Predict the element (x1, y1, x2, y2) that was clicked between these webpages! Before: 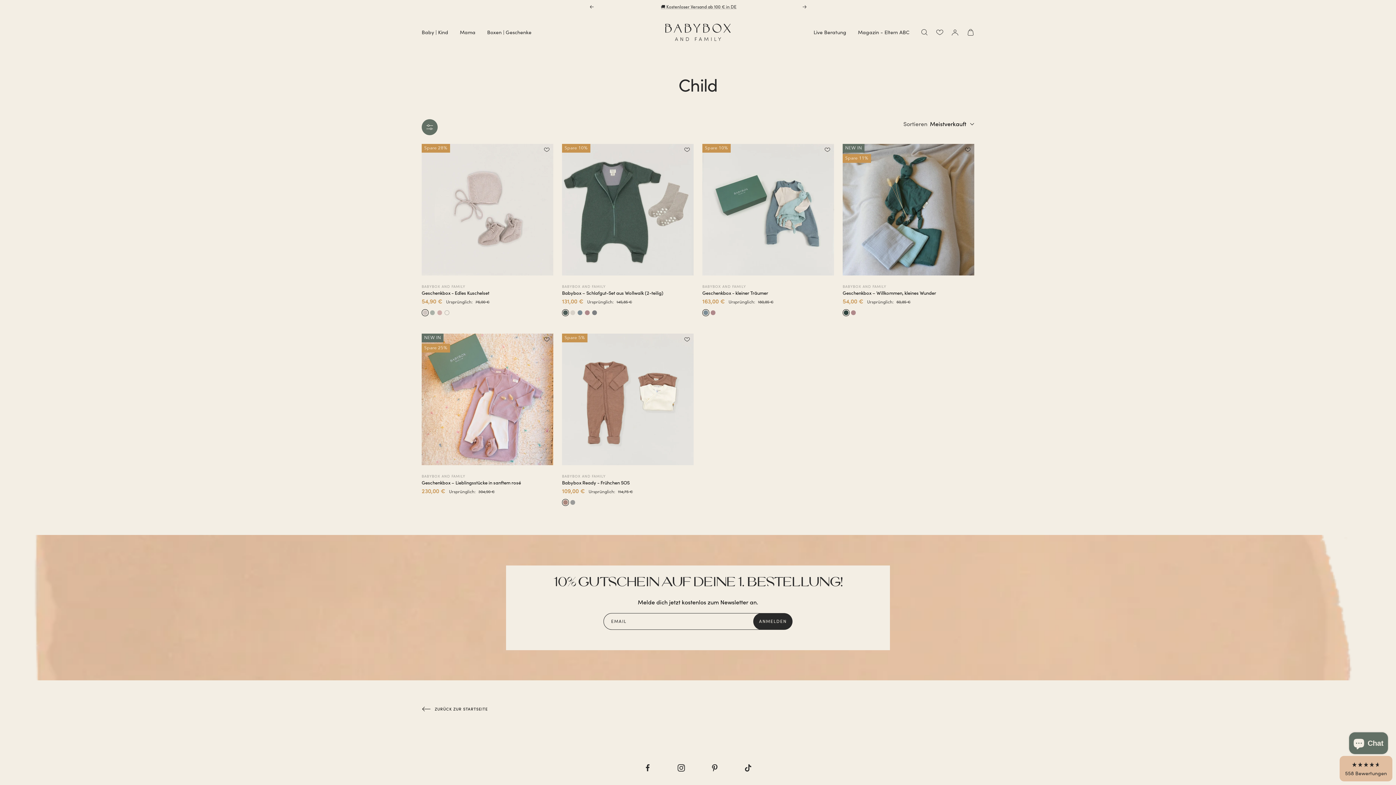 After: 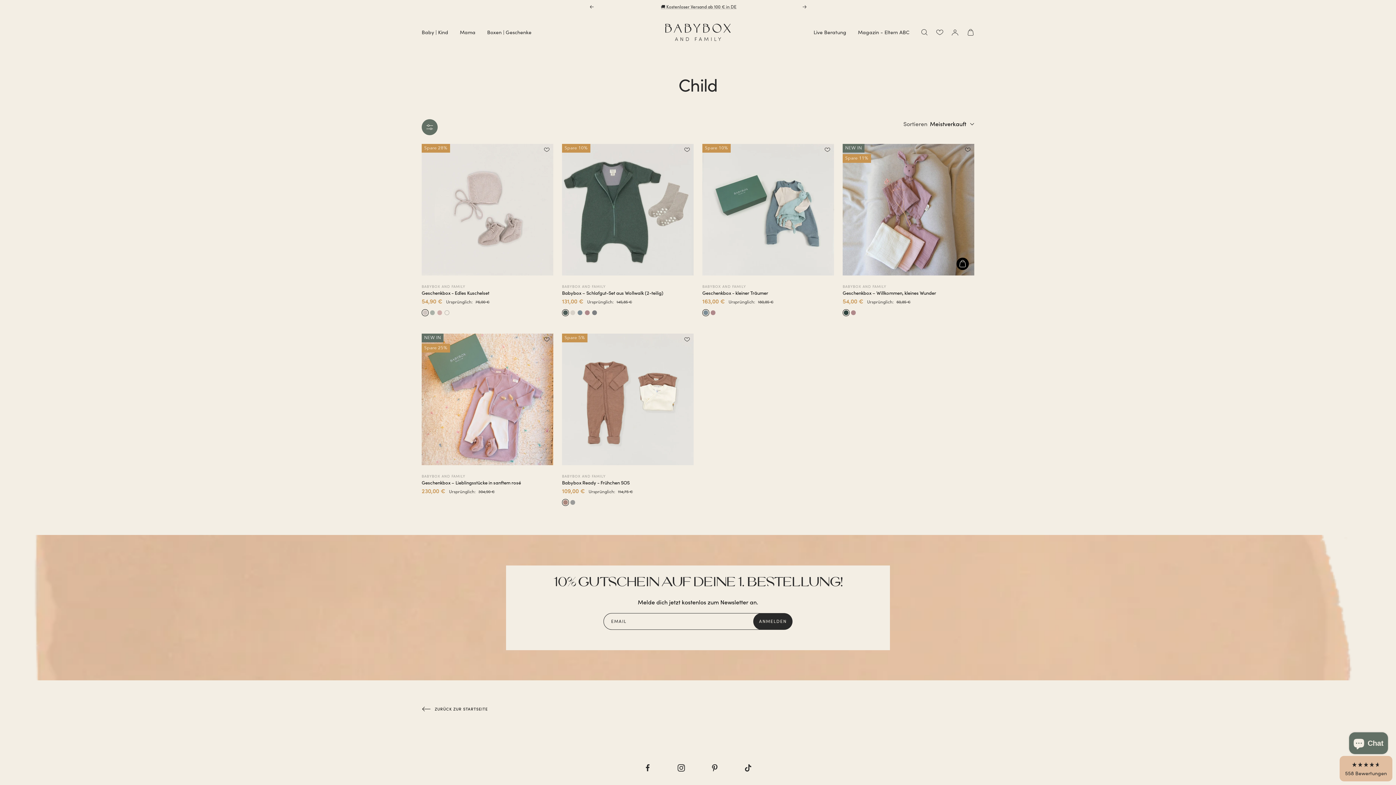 Action: bbox: (964, 146, 971, 153)